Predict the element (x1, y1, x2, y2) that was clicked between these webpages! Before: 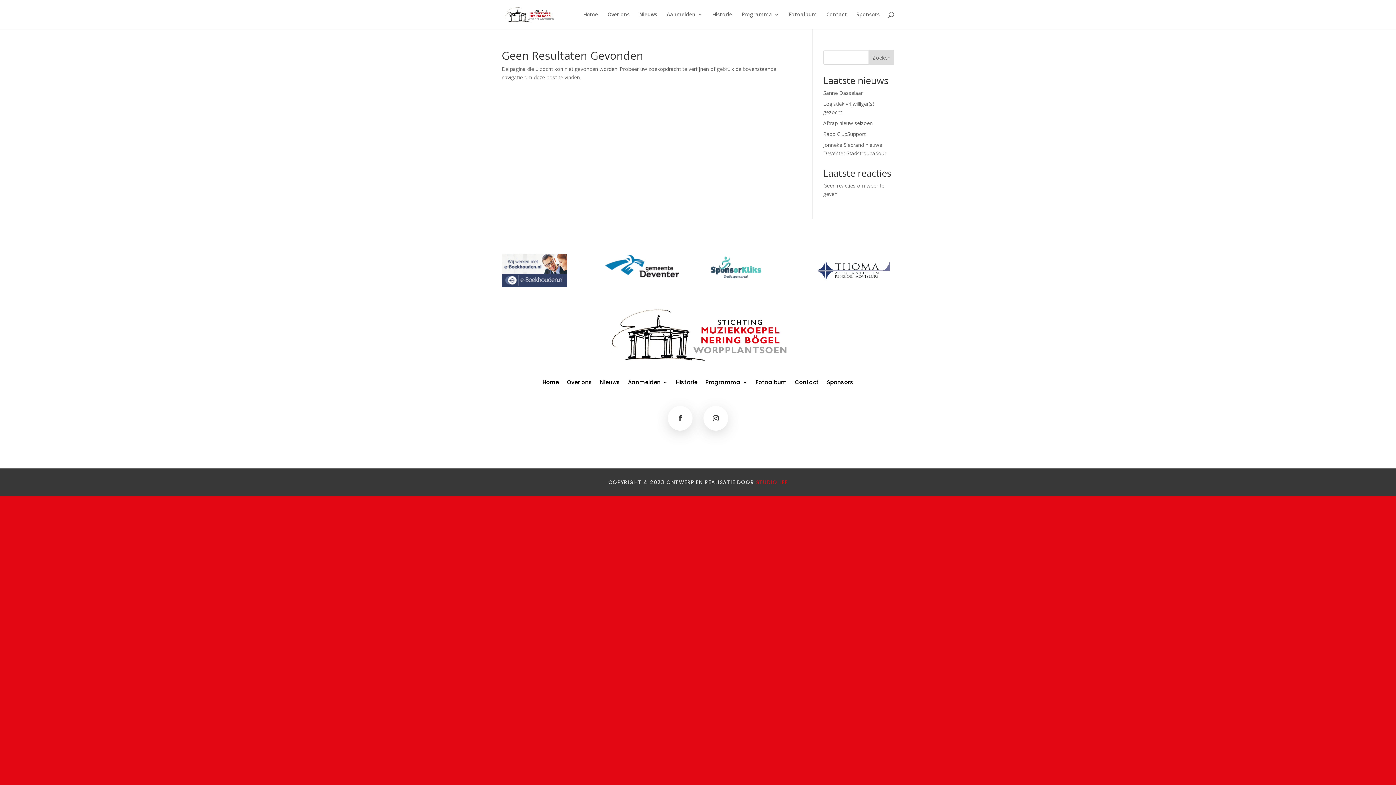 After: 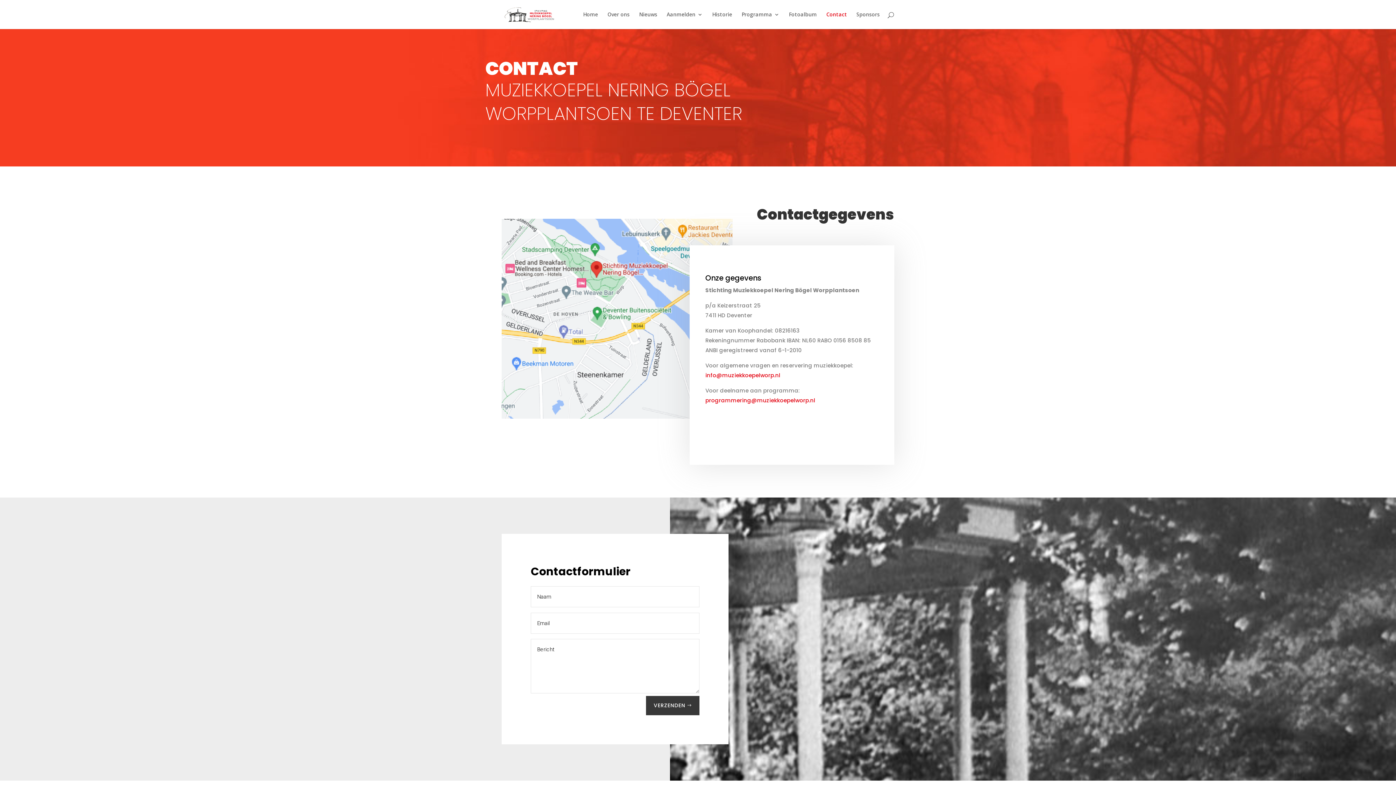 Action: label: Contact bbox: (795, 380, 819, 388)